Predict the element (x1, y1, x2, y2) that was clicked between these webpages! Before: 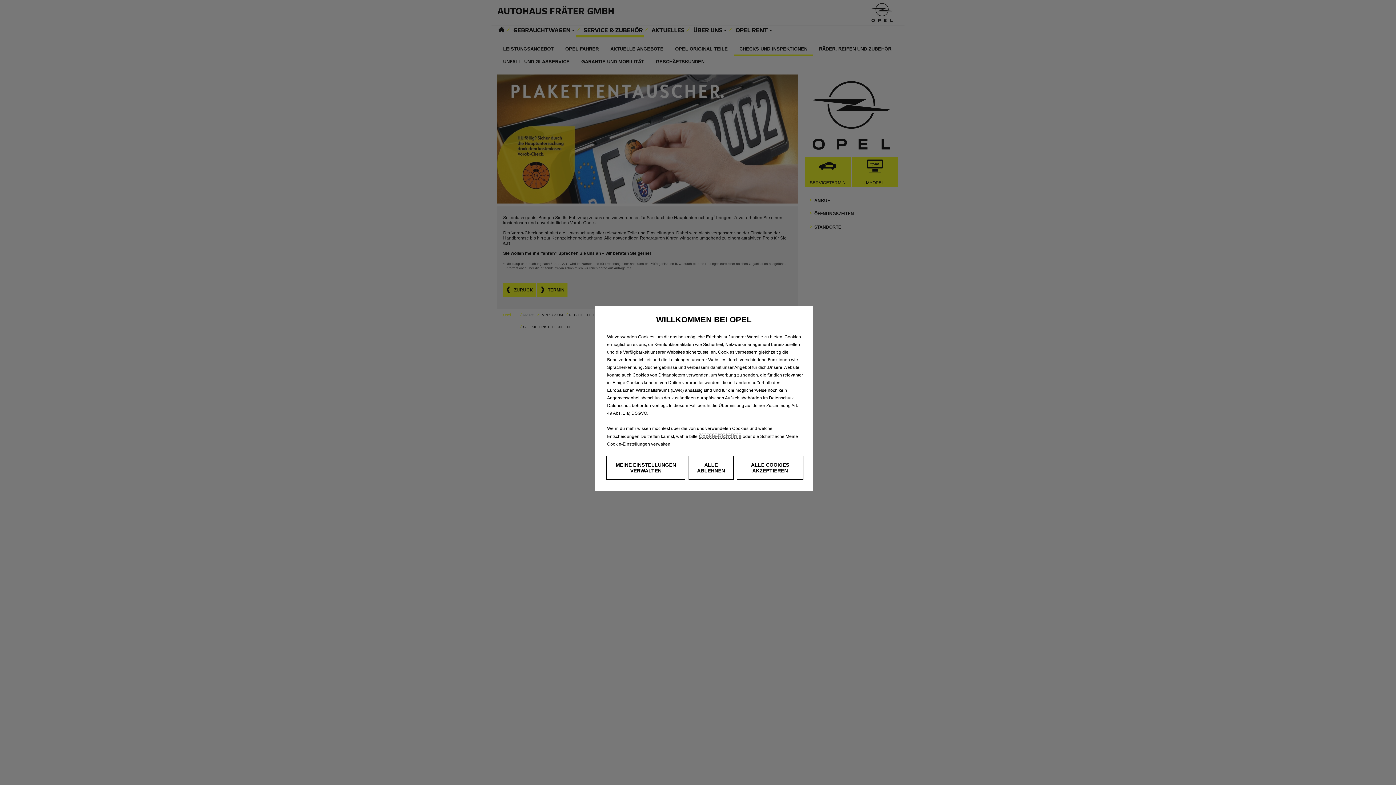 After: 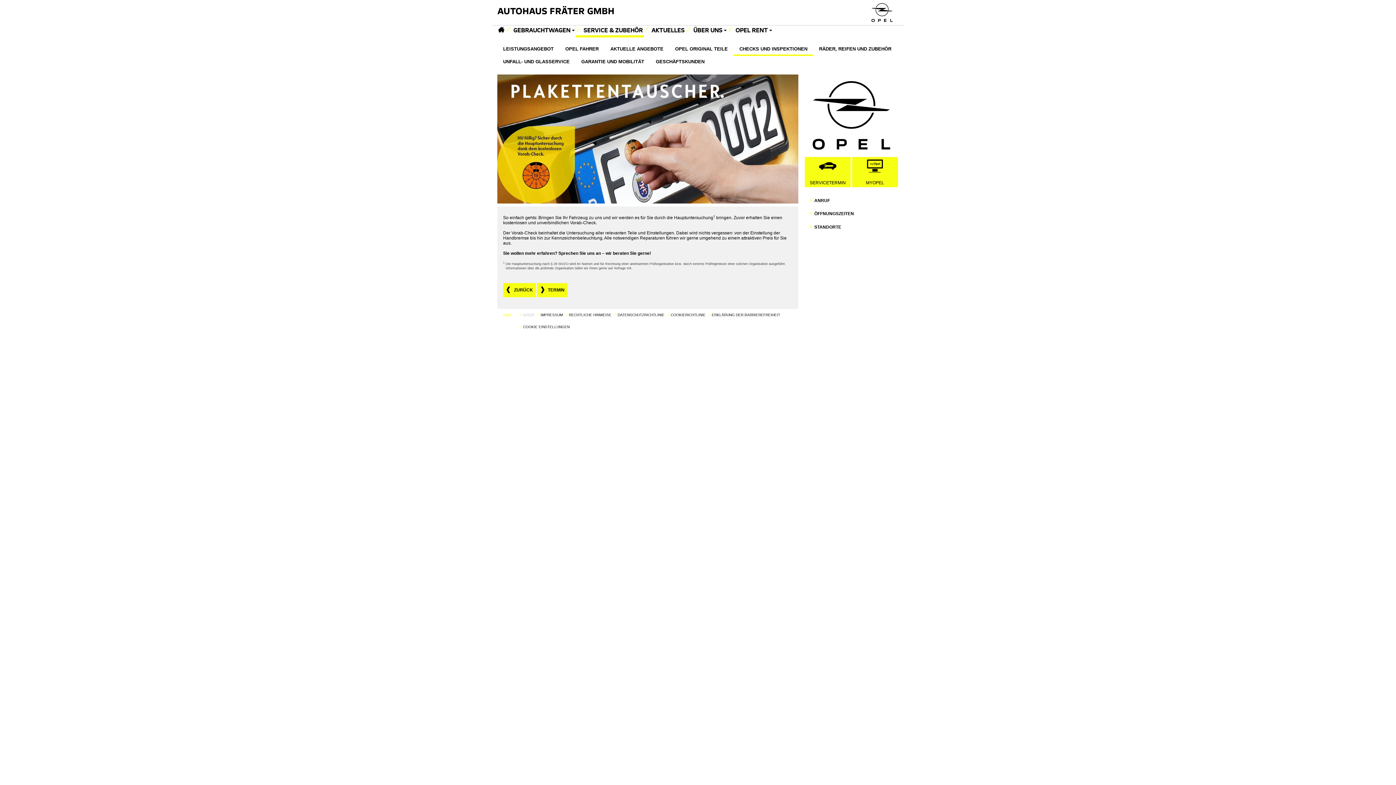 Action: bbox: (736, 456, 803, 480) label: ALLE COOKIES AKZEPTIEREN